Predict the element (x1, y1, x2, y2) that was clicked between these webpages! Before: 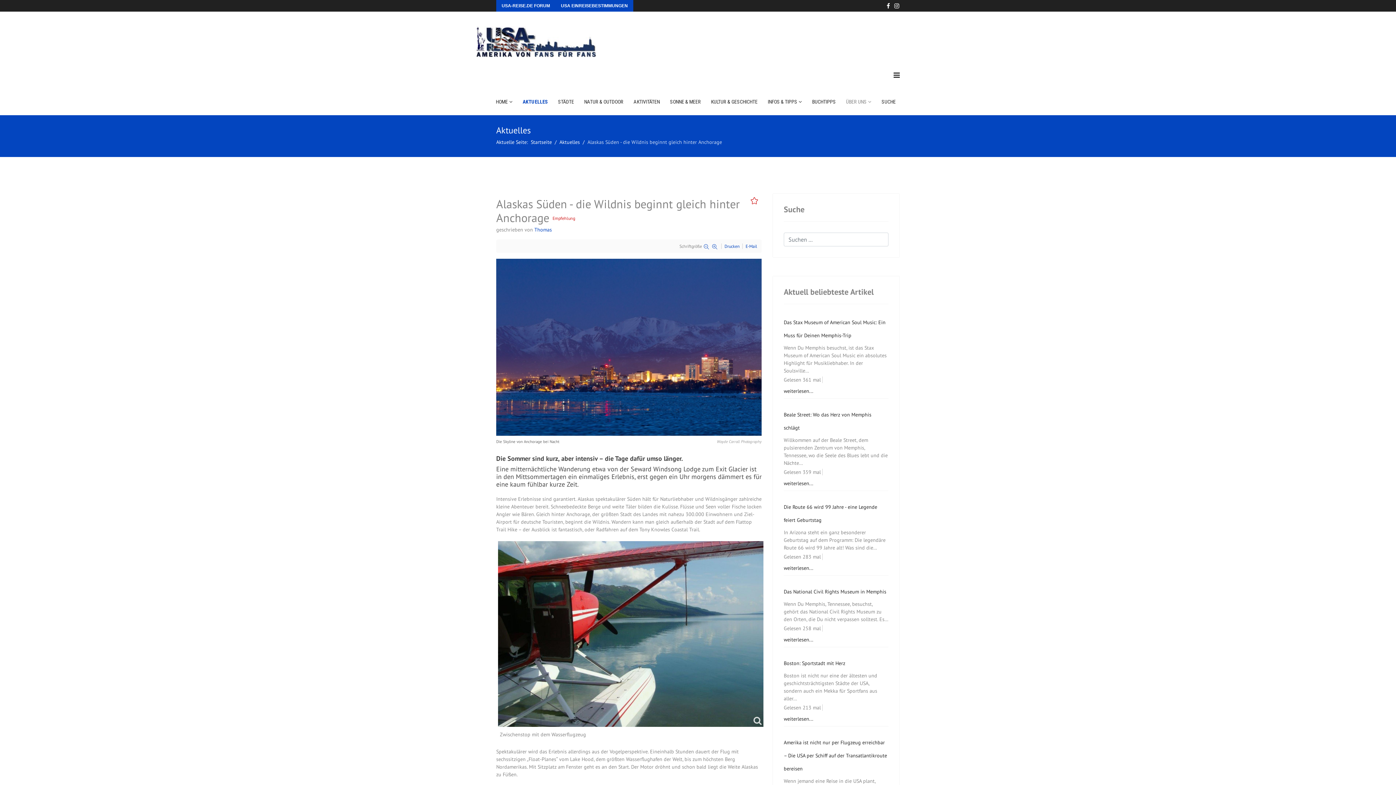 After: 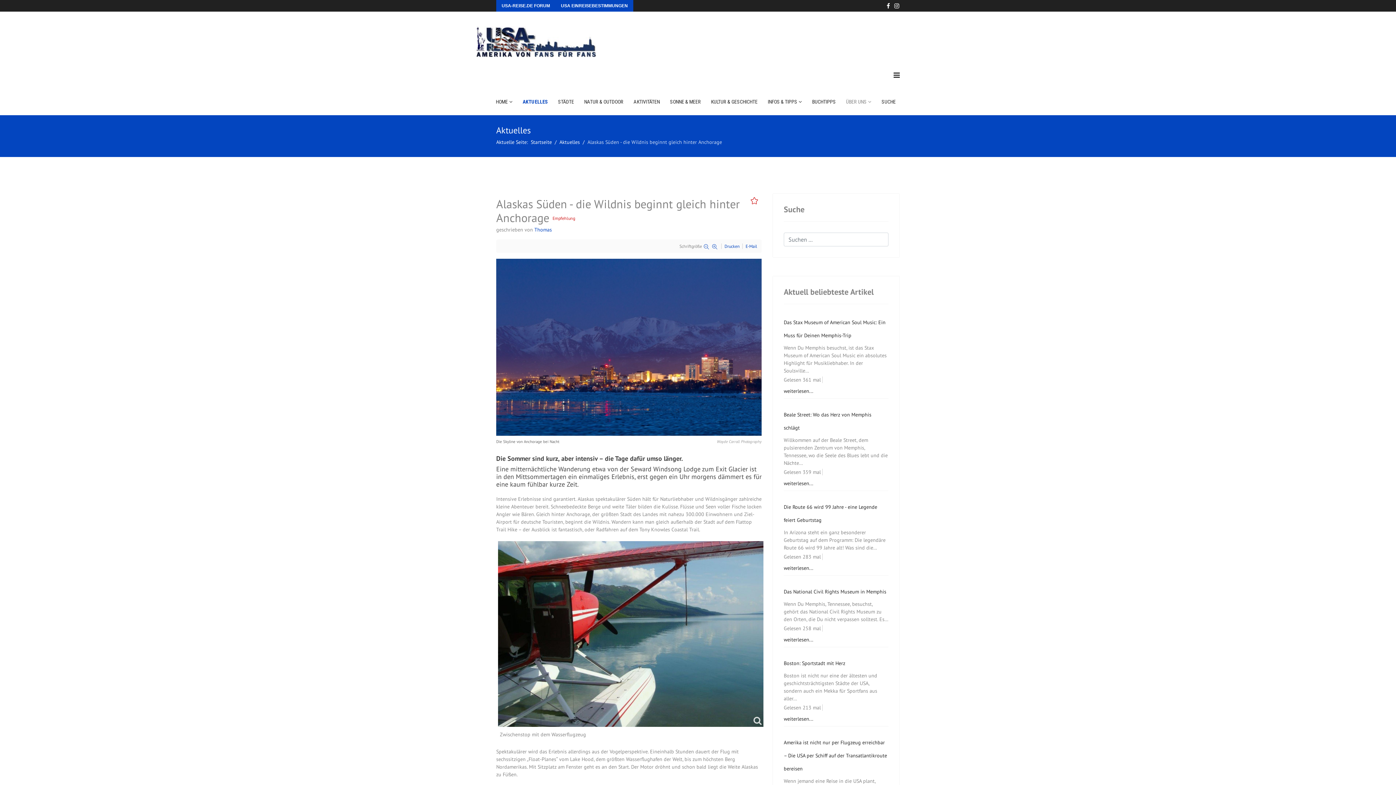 Action: bbox: (555, 0, 633, 11) label: USA EINREISEBESTIMMUNGEN